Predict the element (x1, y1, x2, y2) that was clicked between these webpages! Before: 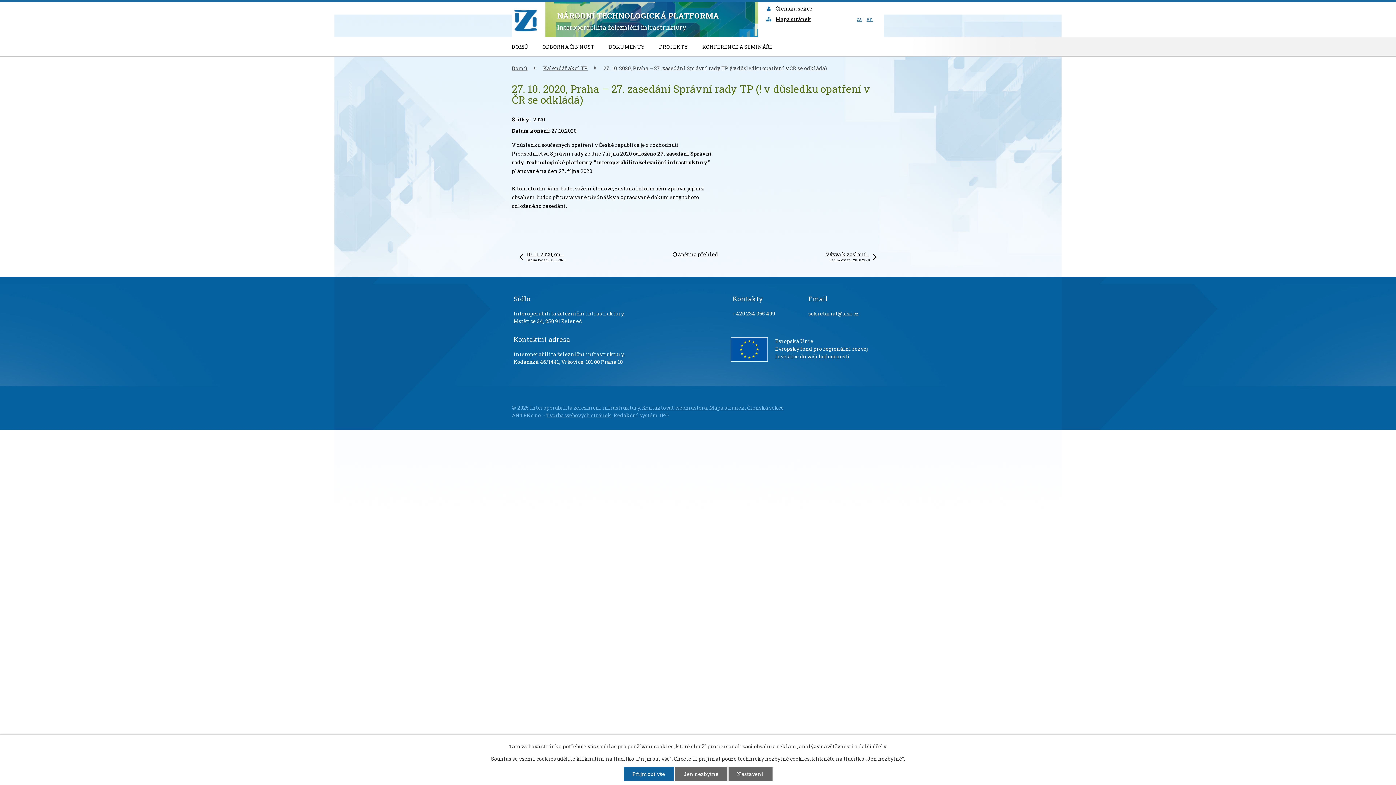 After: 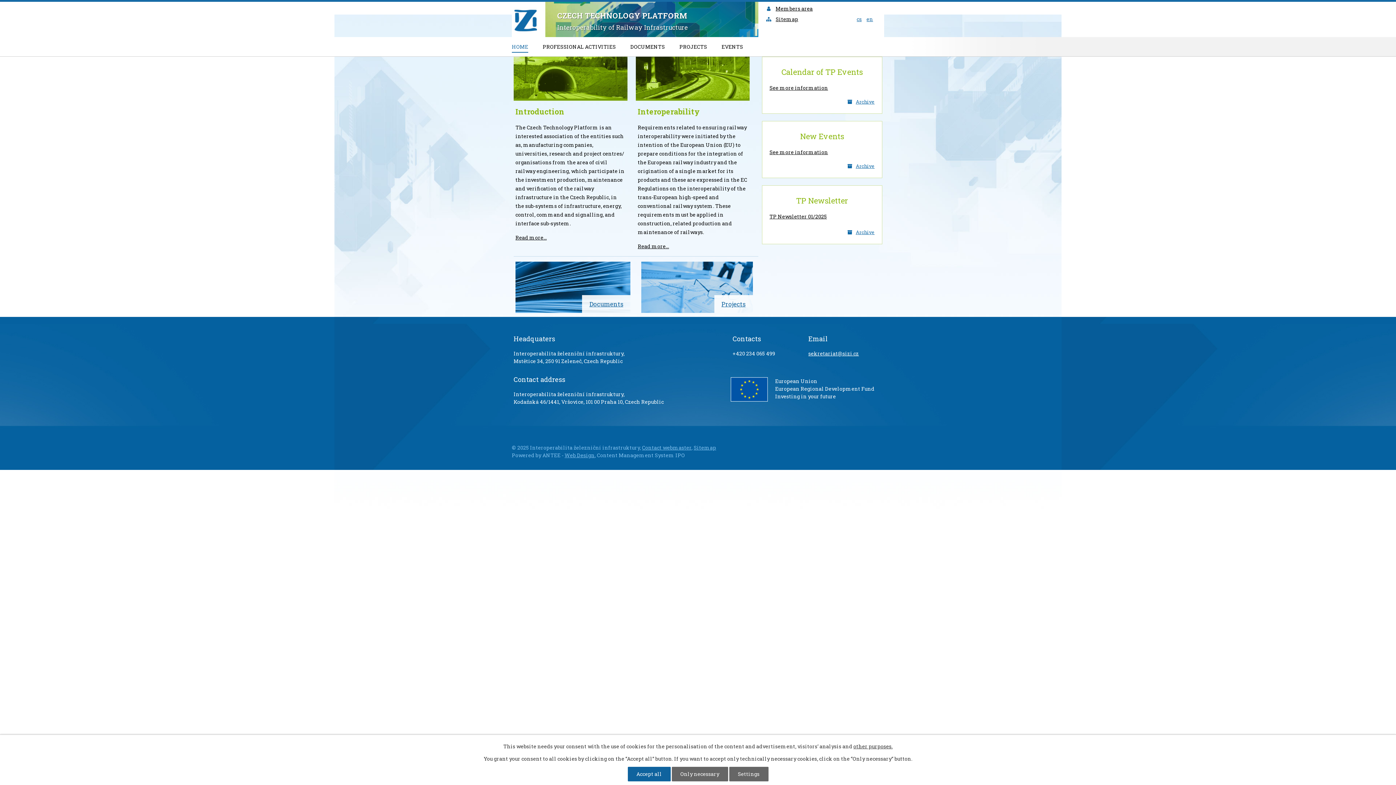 Action: label: en bbox: (866, 15, 873, 23)